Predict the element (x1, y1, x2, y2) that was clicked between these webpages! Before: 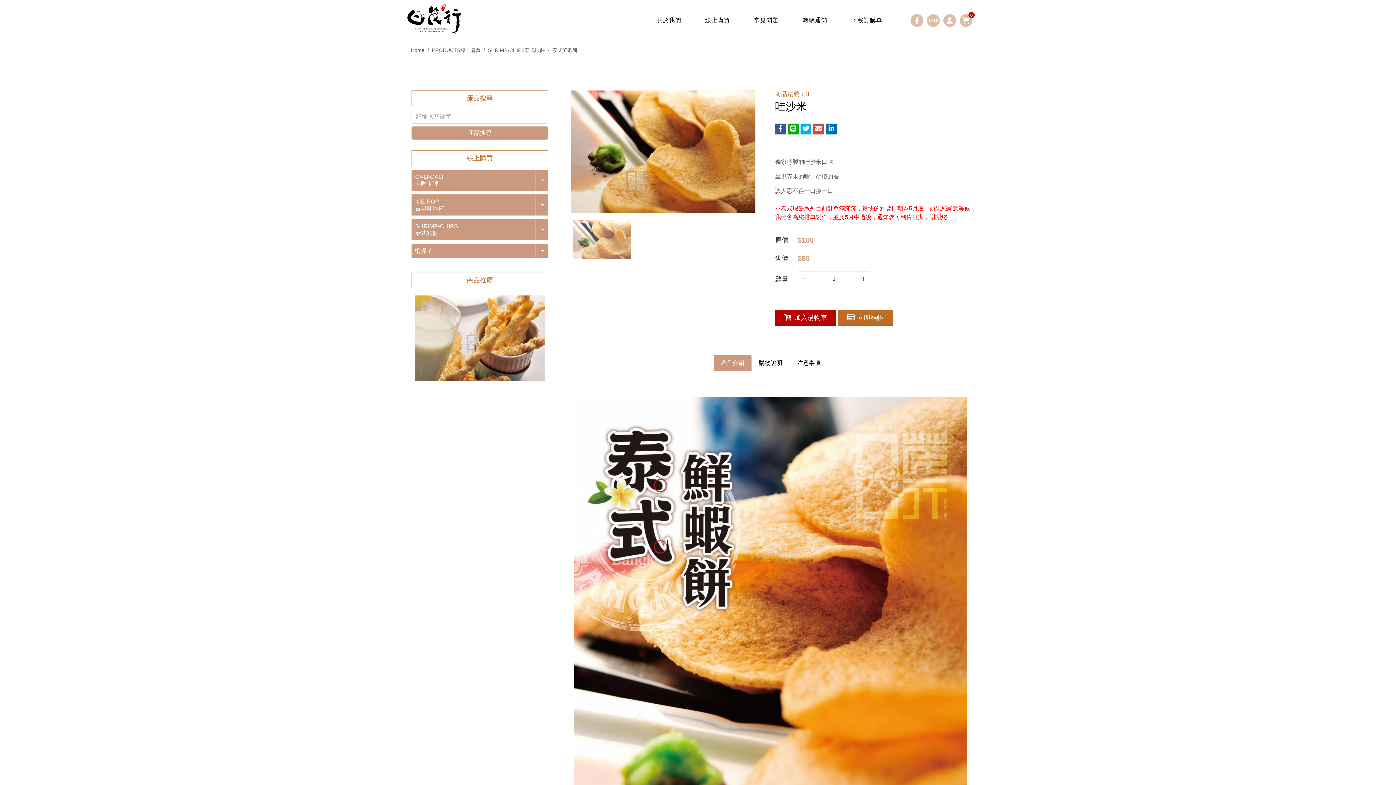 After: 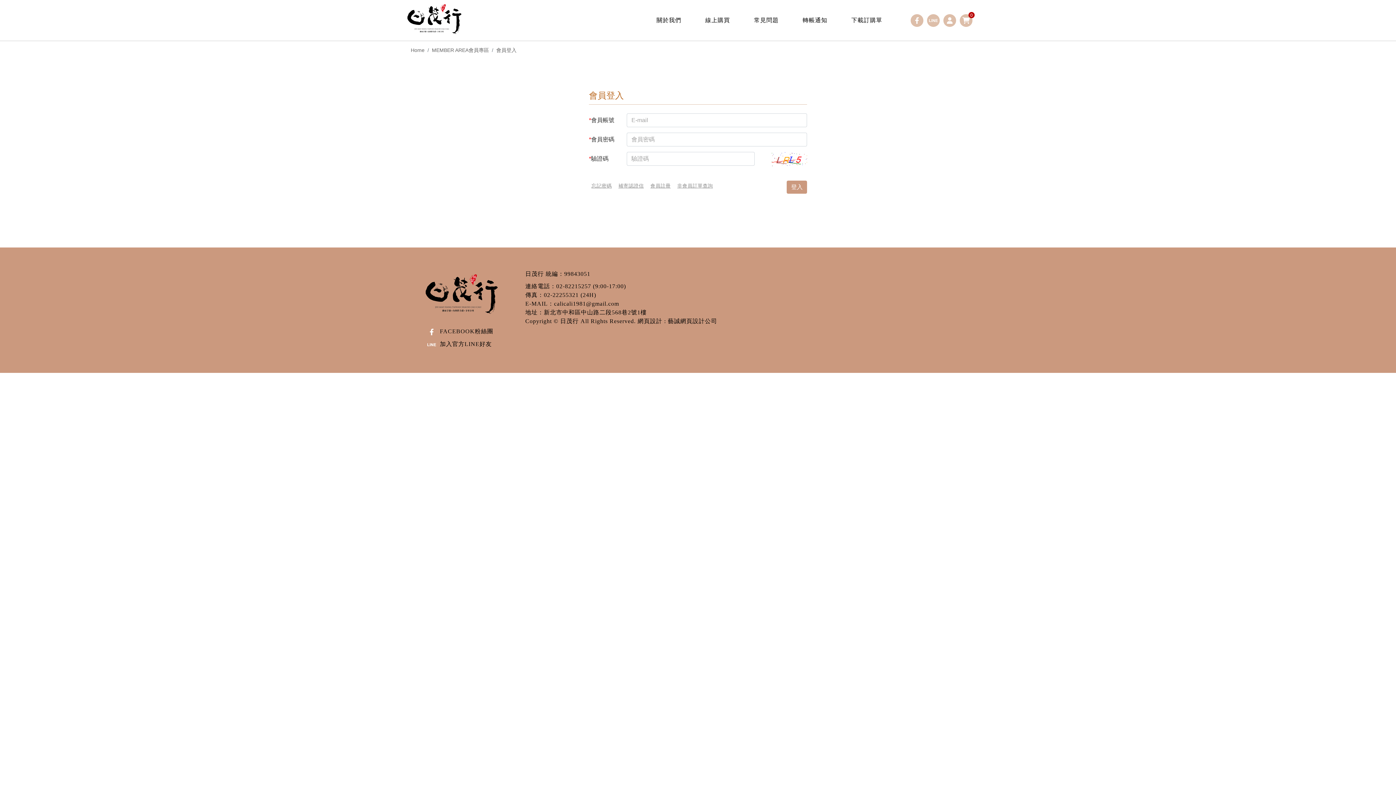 Action: bbox: (943, 14, 956, 26)